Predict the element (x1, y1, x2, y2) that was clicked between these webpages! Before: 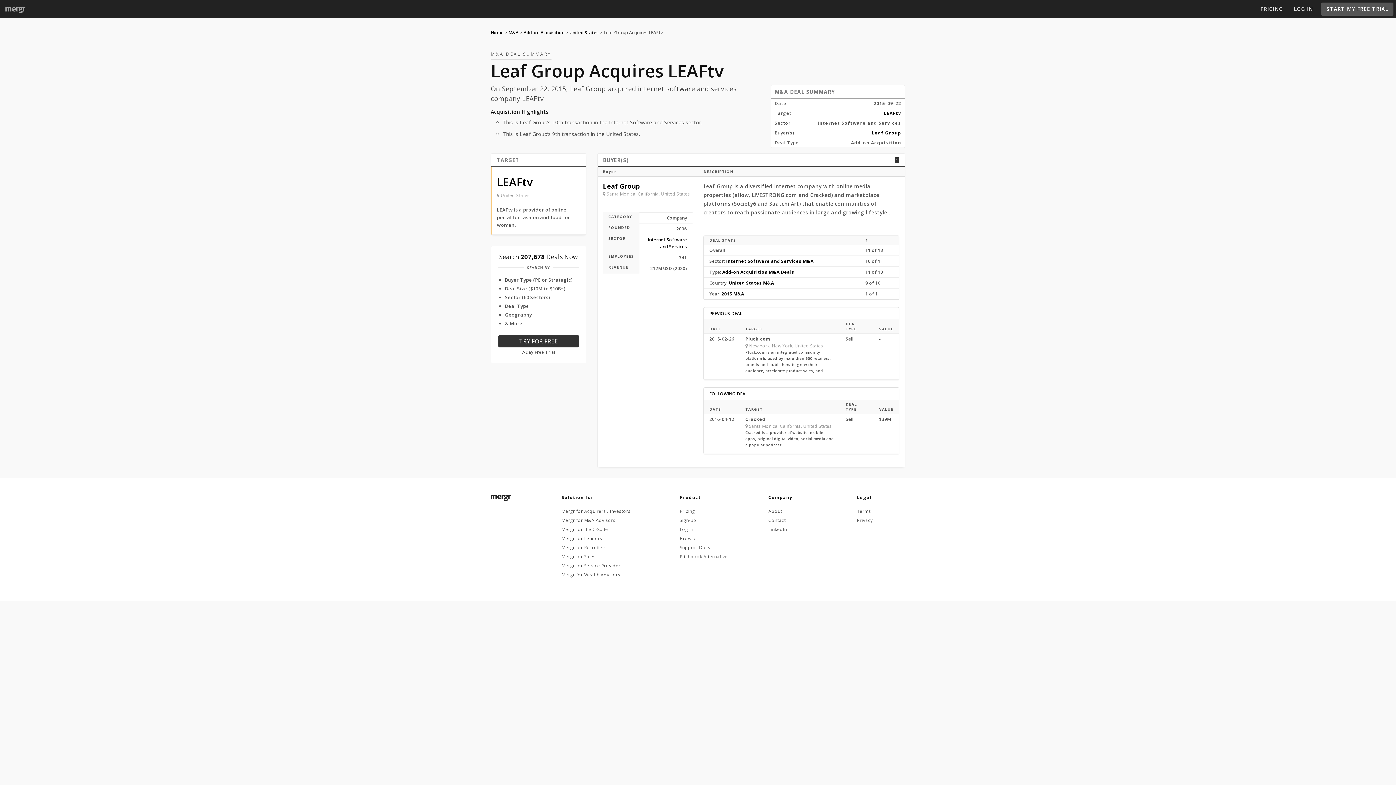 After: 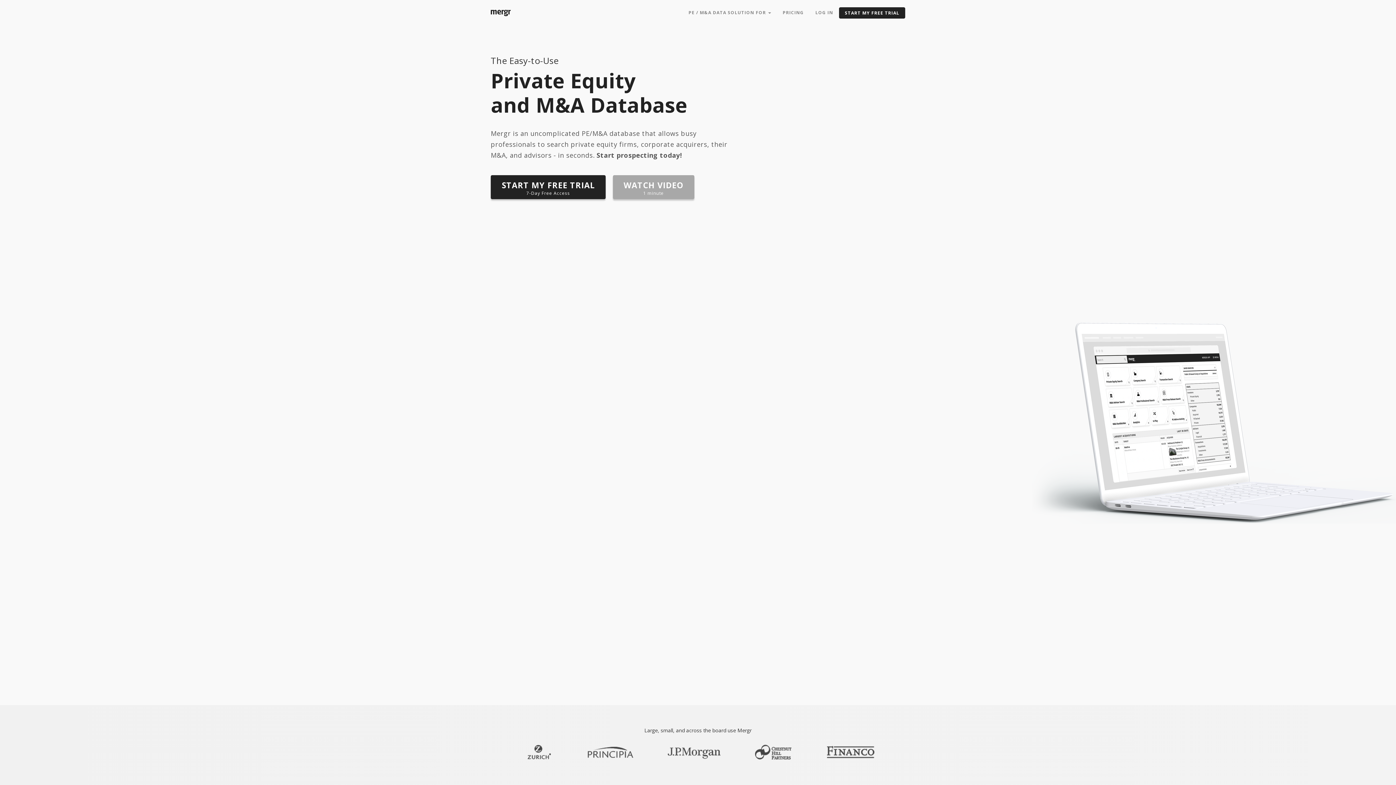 Action: bbox: (490, 29, 503, 35) label: Home